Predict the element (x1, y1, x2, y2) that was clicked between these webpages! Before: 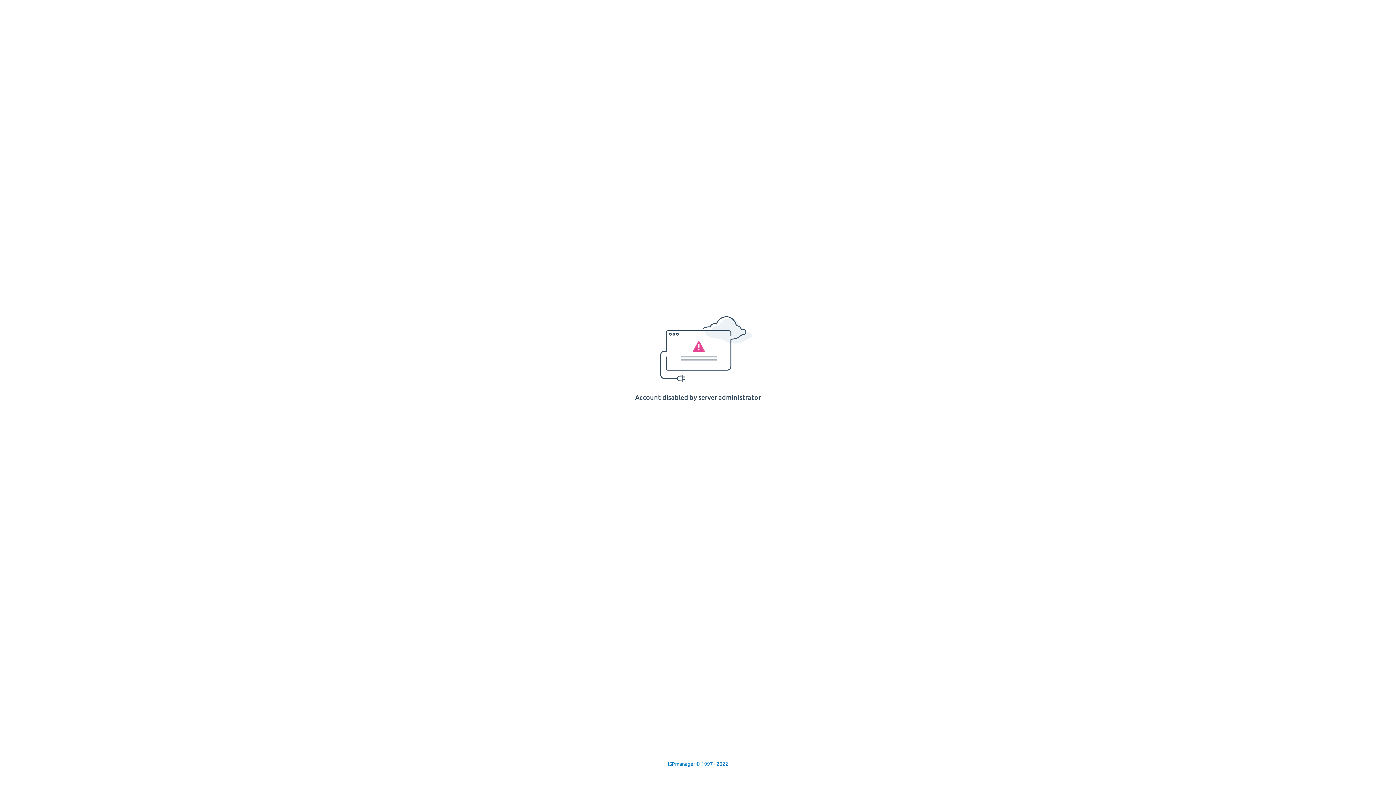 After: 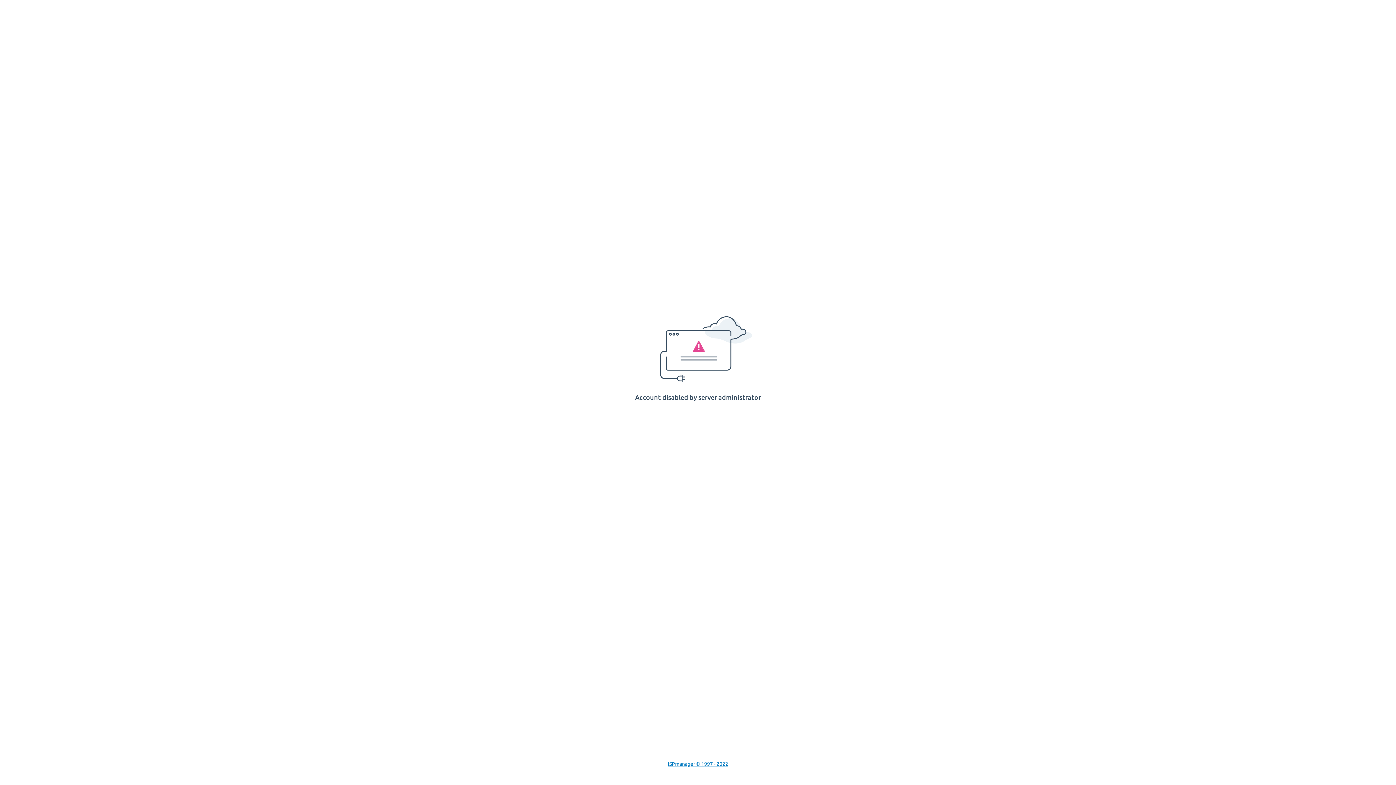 Action: label: ISPmanager © 1997 - 2022 bbox: (668, 761, 728, 767)